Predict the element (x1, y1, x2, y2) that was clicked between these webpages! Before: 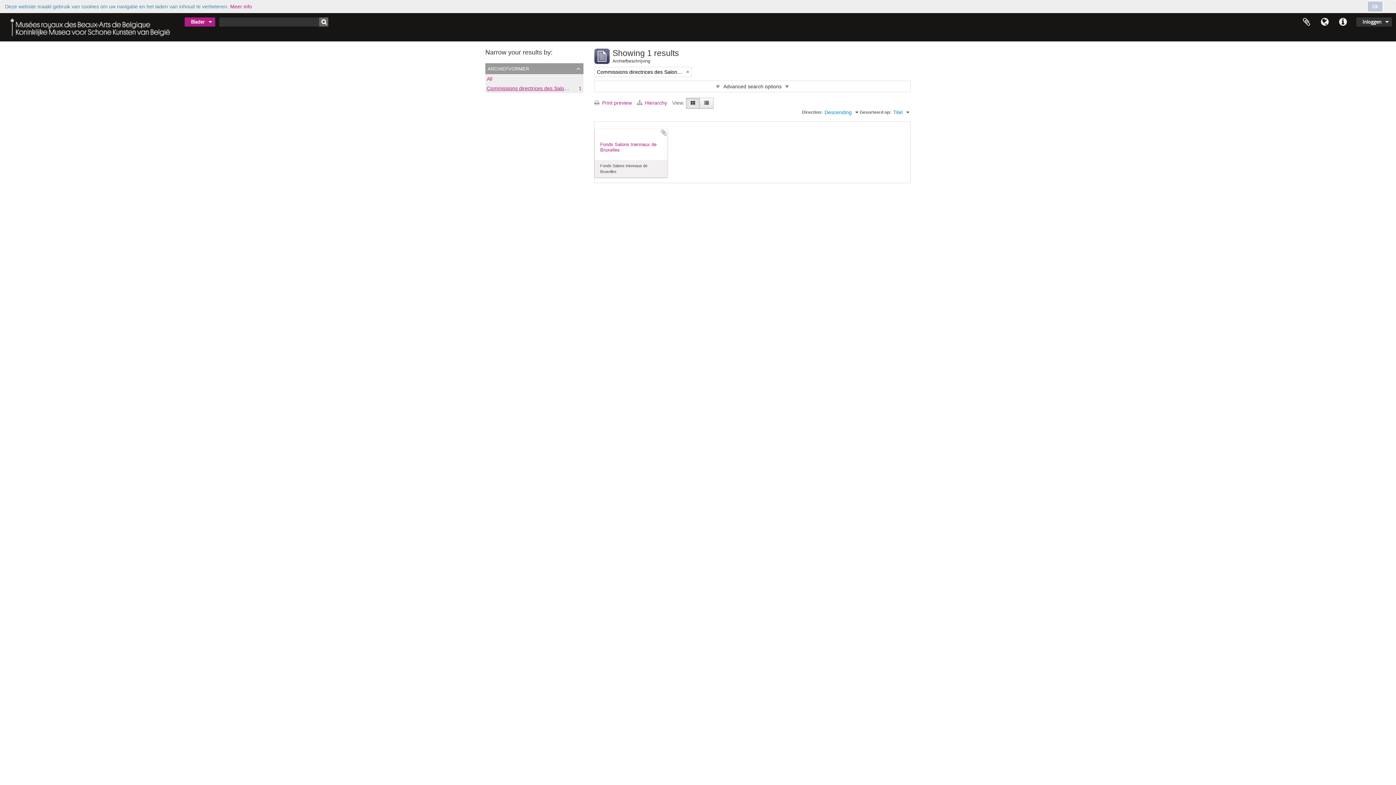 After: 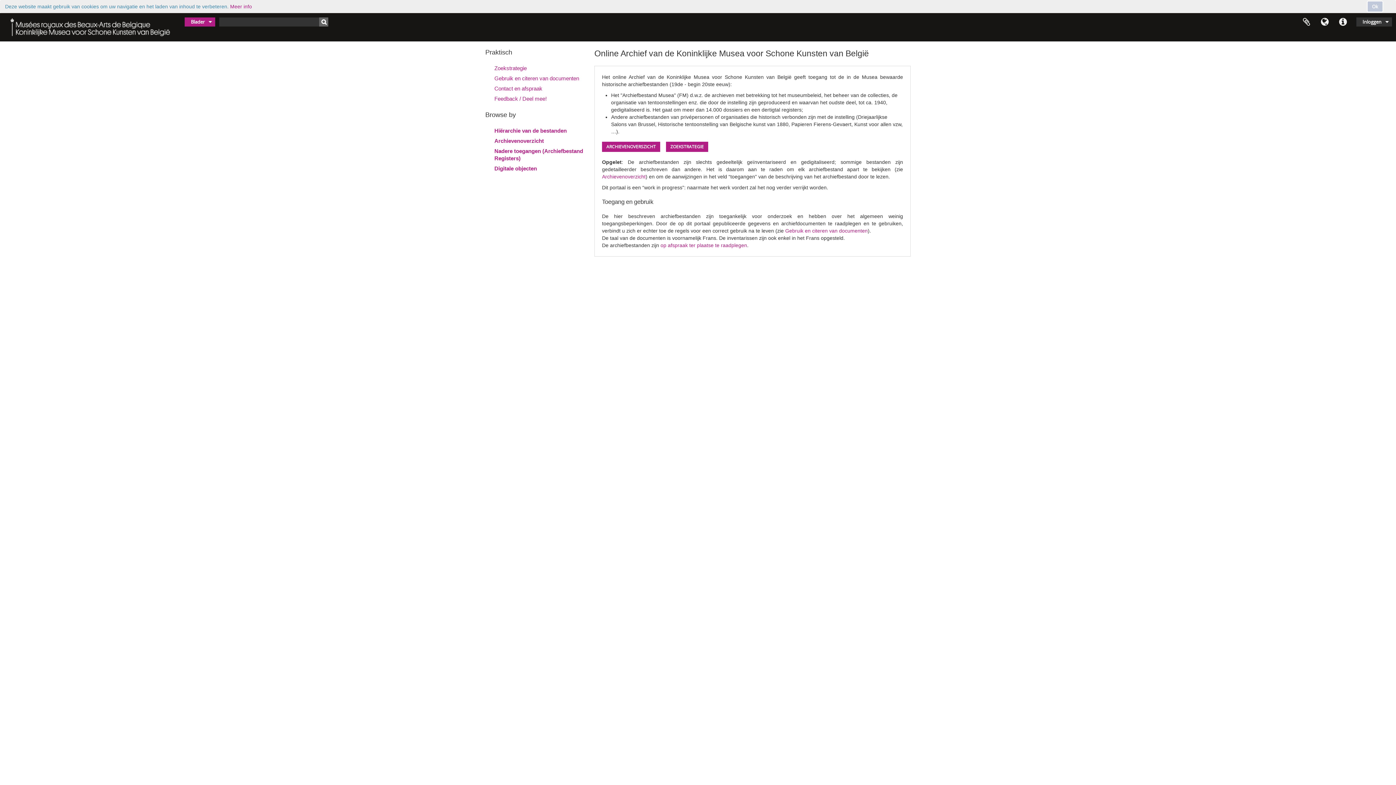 Action: bbox: (2, 13, 177, 41)